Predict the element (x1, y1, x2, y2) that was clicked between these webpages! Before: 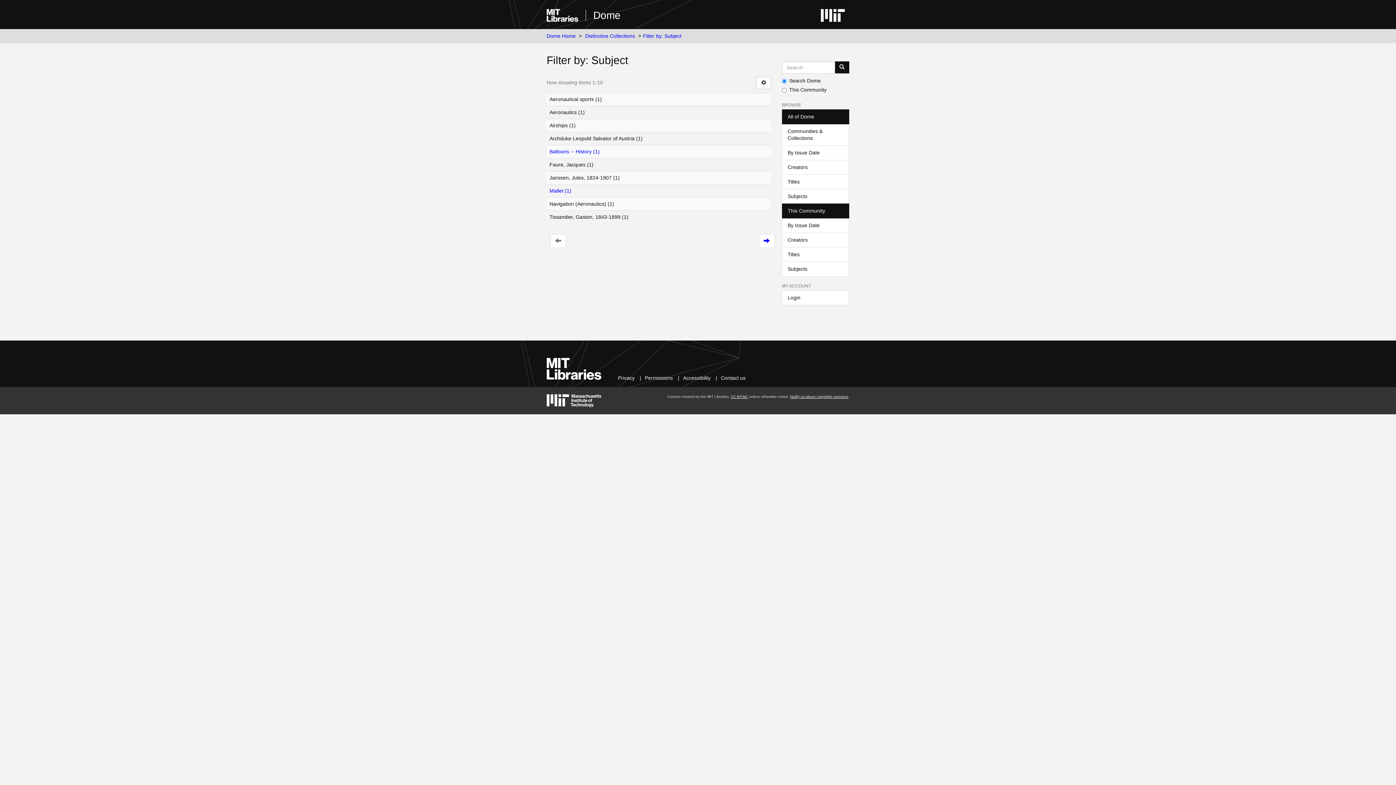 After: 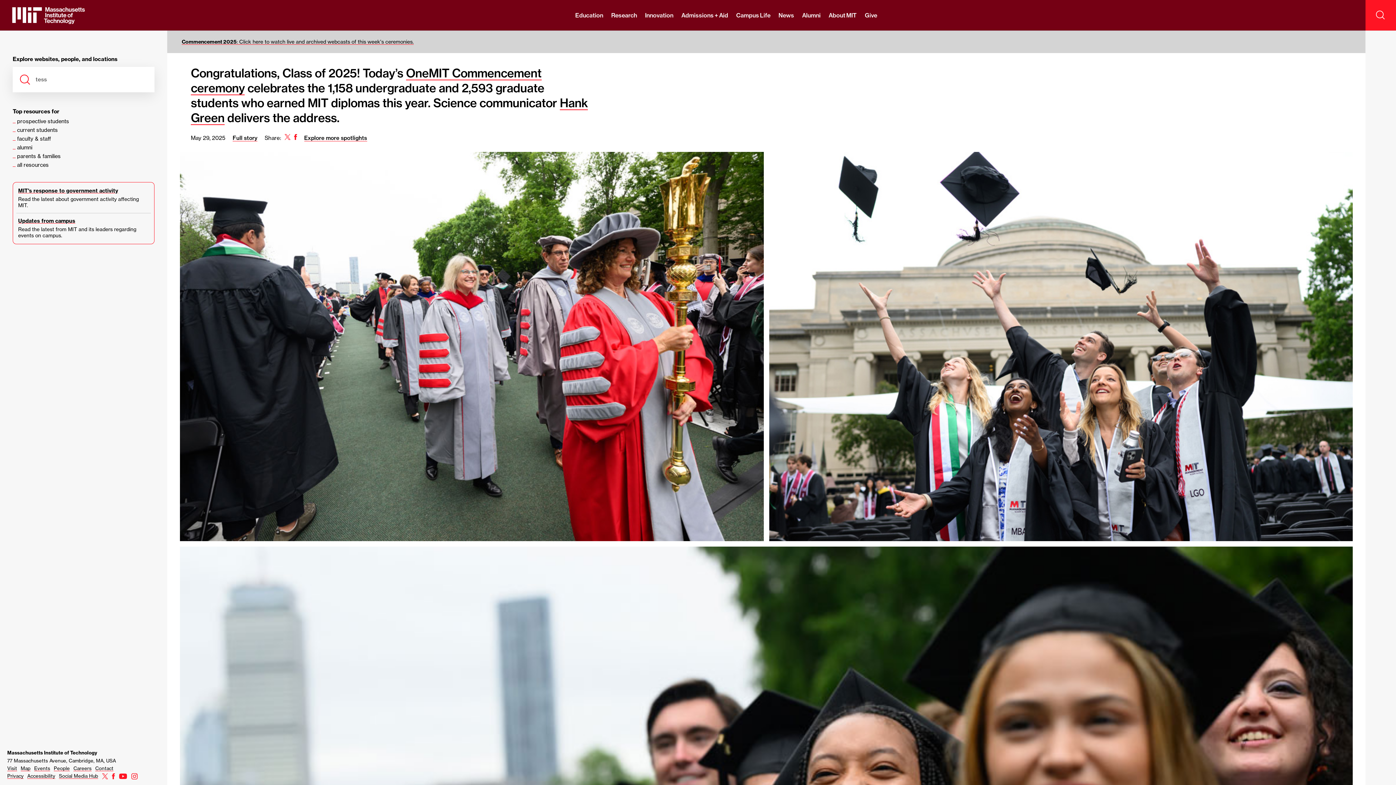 Action: bbox: (820, 9, 845, 21)